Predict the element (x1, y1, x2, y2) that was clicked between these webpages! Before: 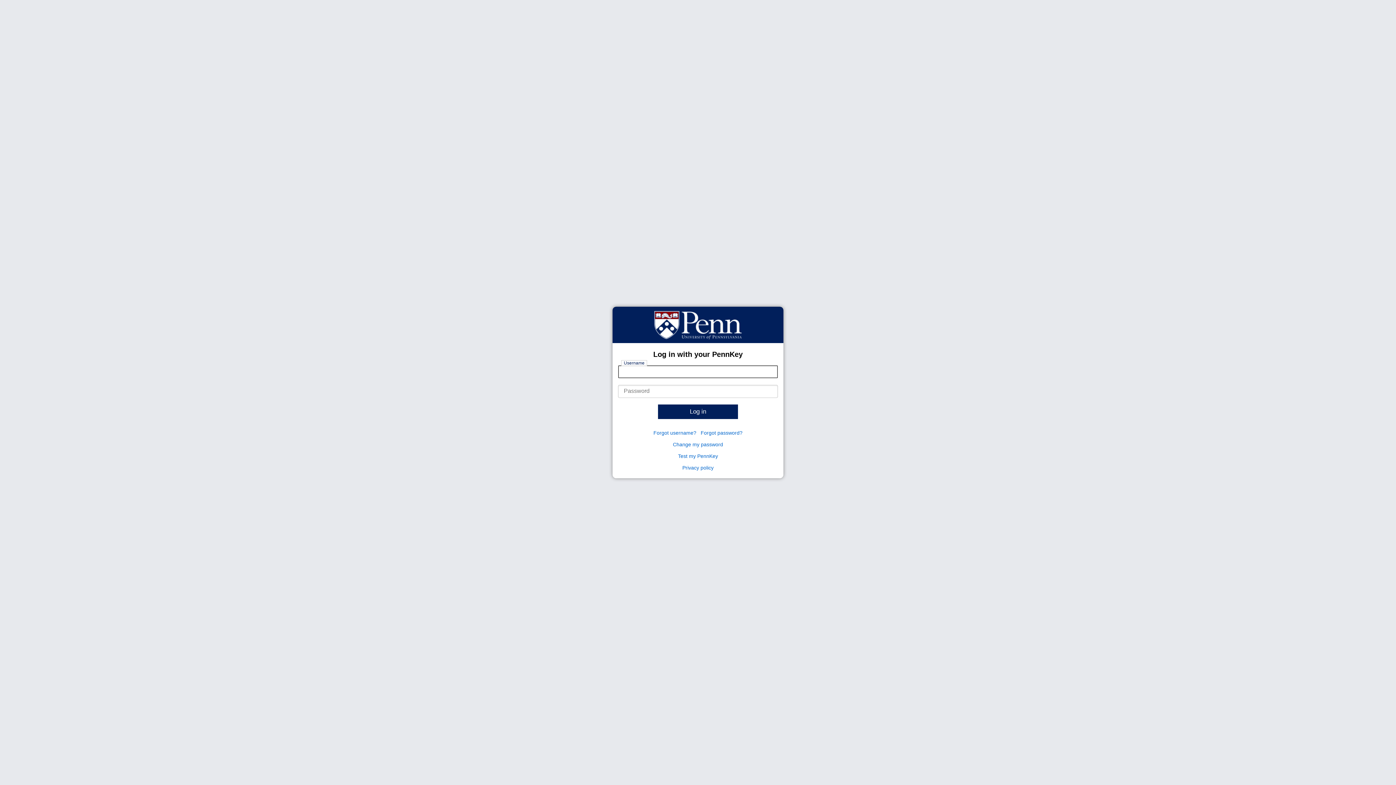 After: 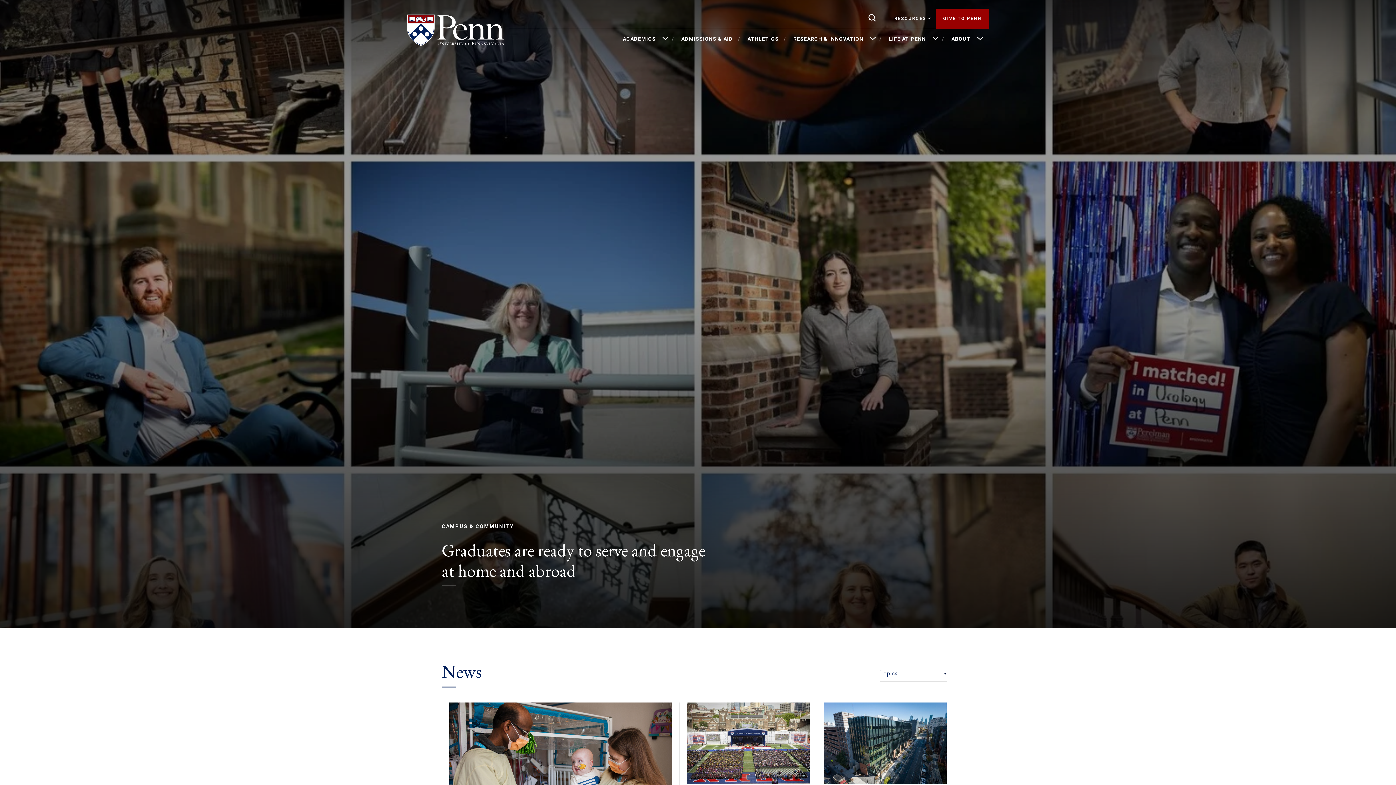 Action: bbox: (654, 306, 741, 343)